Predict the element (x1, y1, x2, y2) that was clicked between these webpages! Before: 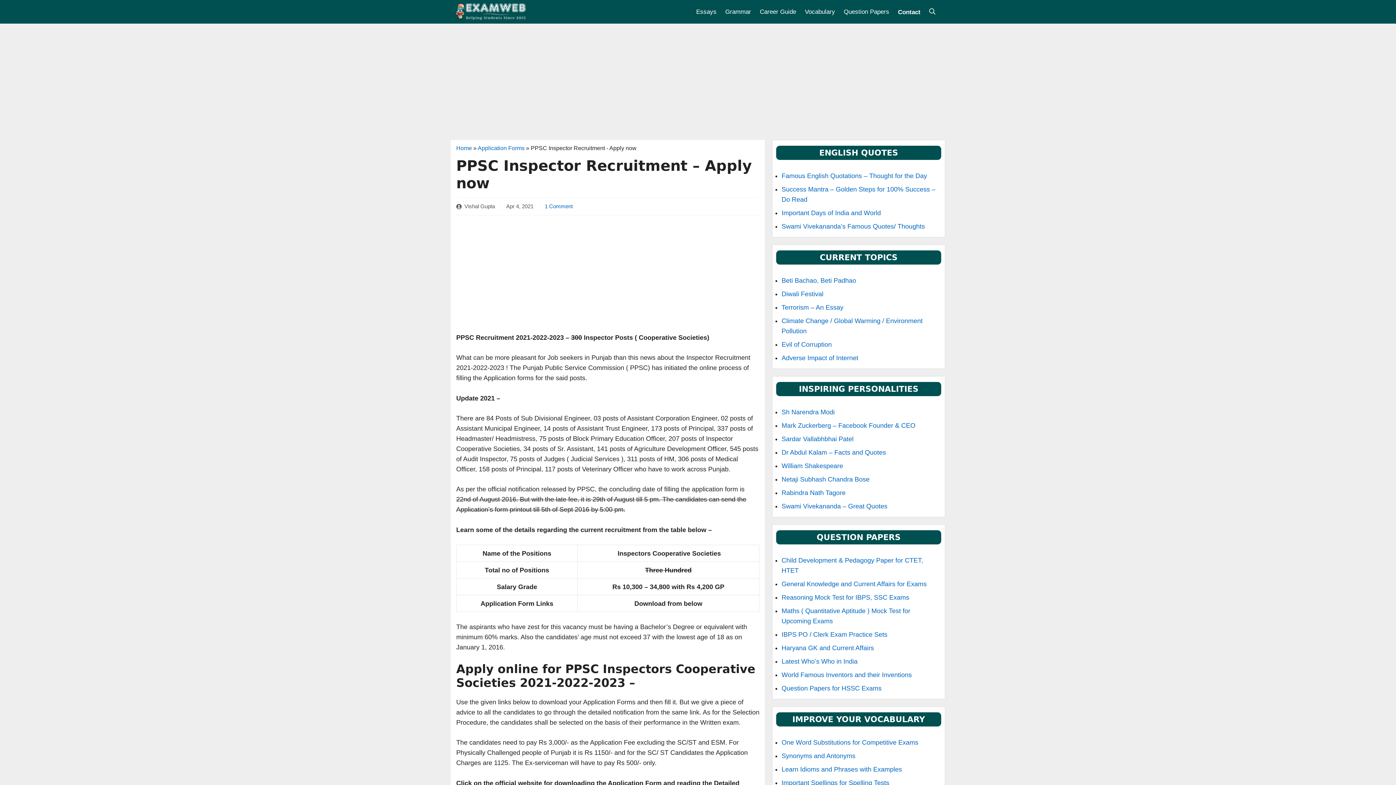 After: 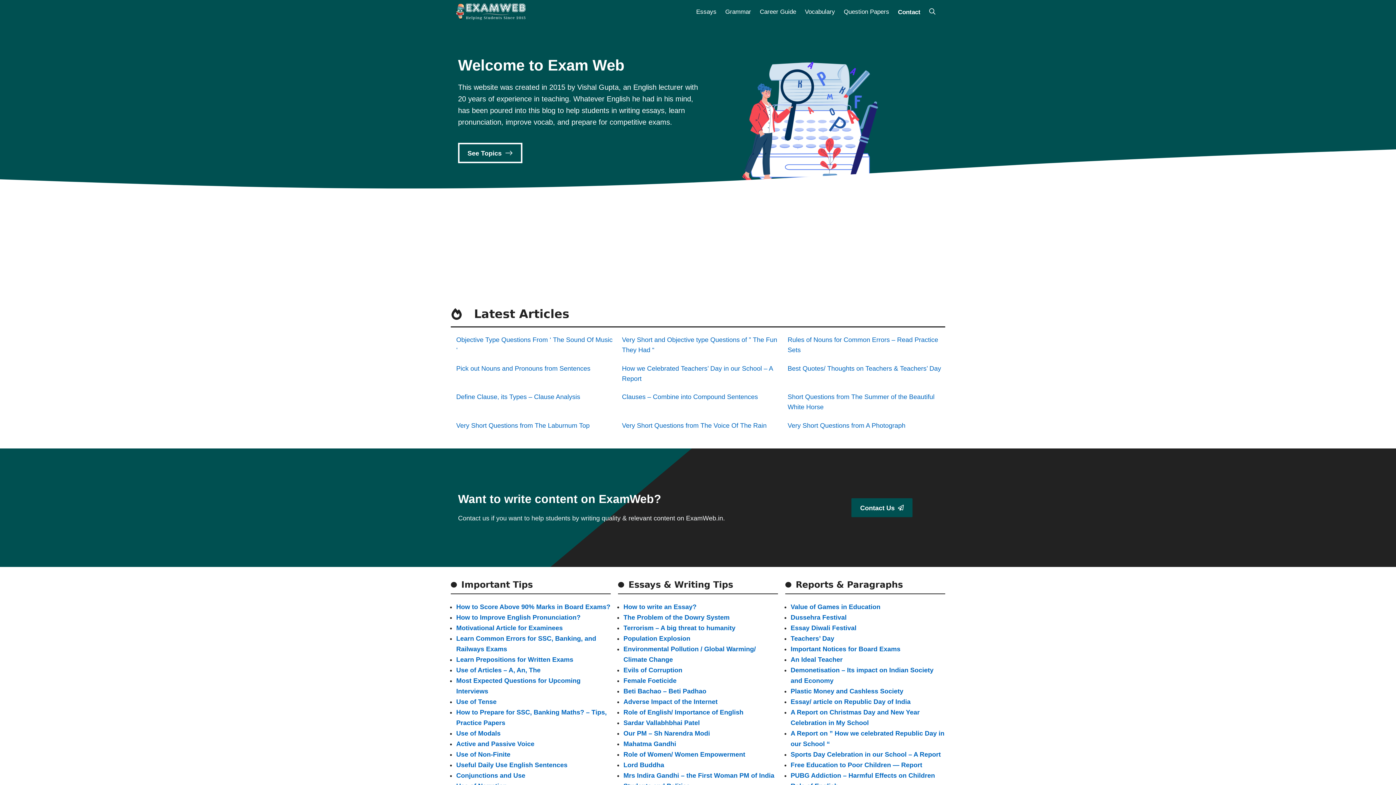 Action: bbox: (456, 0, 526, 23)